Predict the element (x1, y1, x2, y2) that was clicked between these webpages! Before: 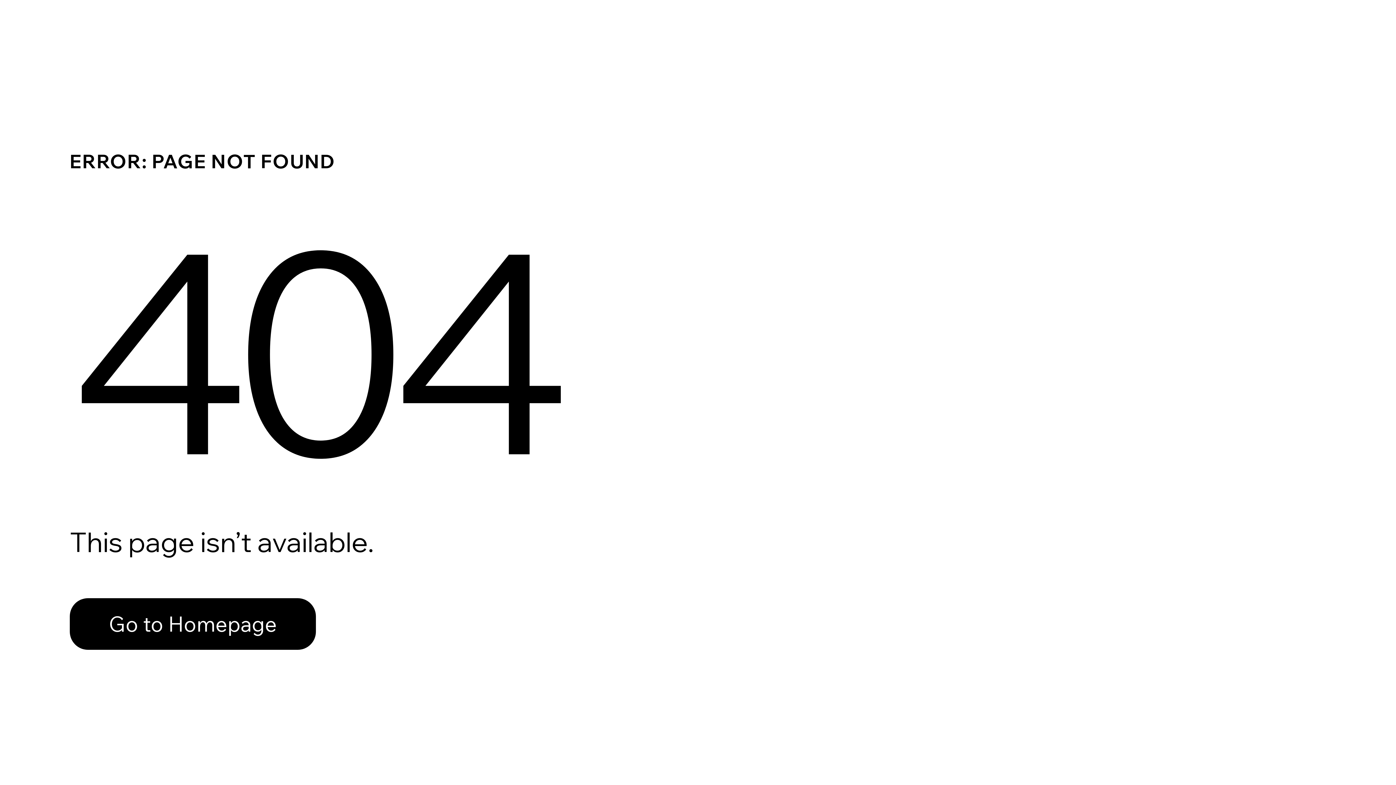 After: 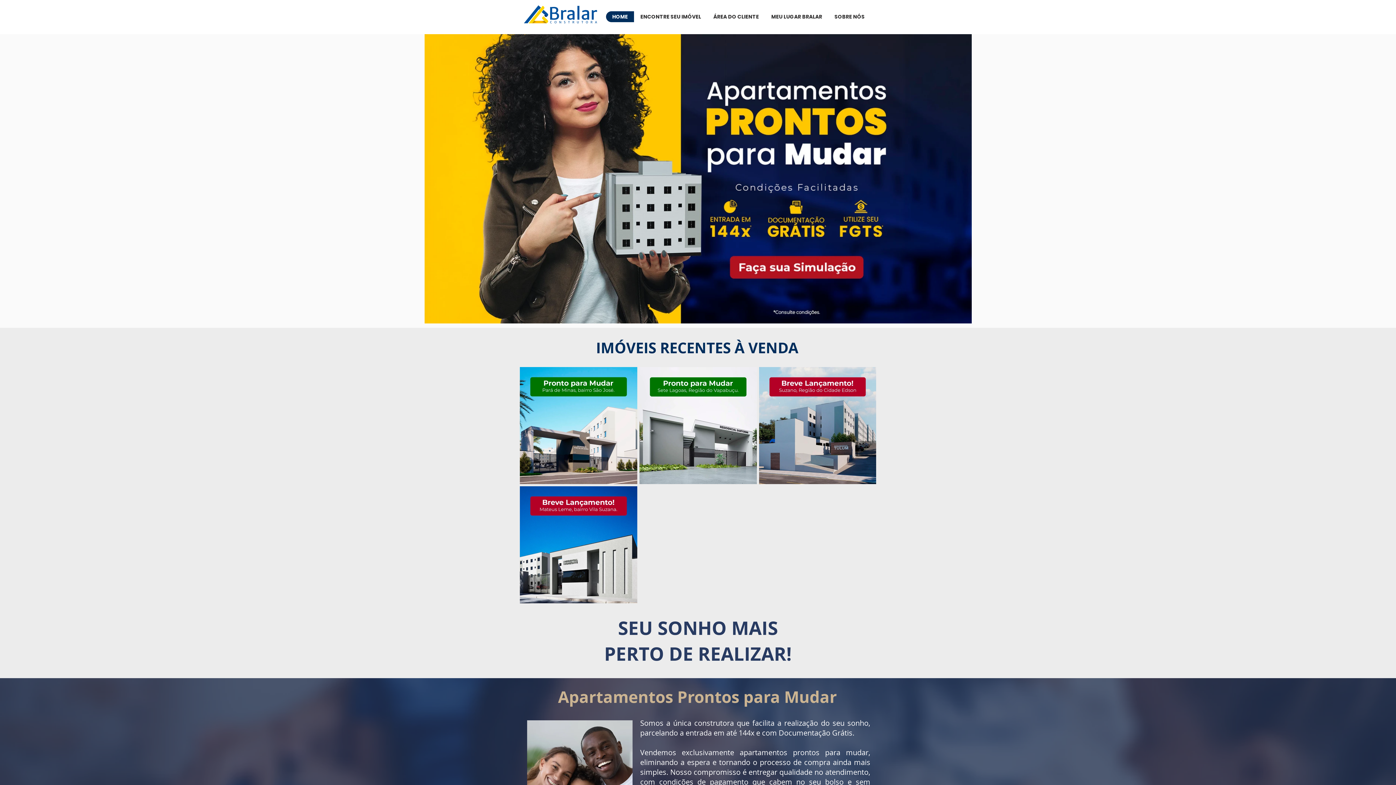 Action: label: Go to Homepage bbox: (69, 598, 316, 650)